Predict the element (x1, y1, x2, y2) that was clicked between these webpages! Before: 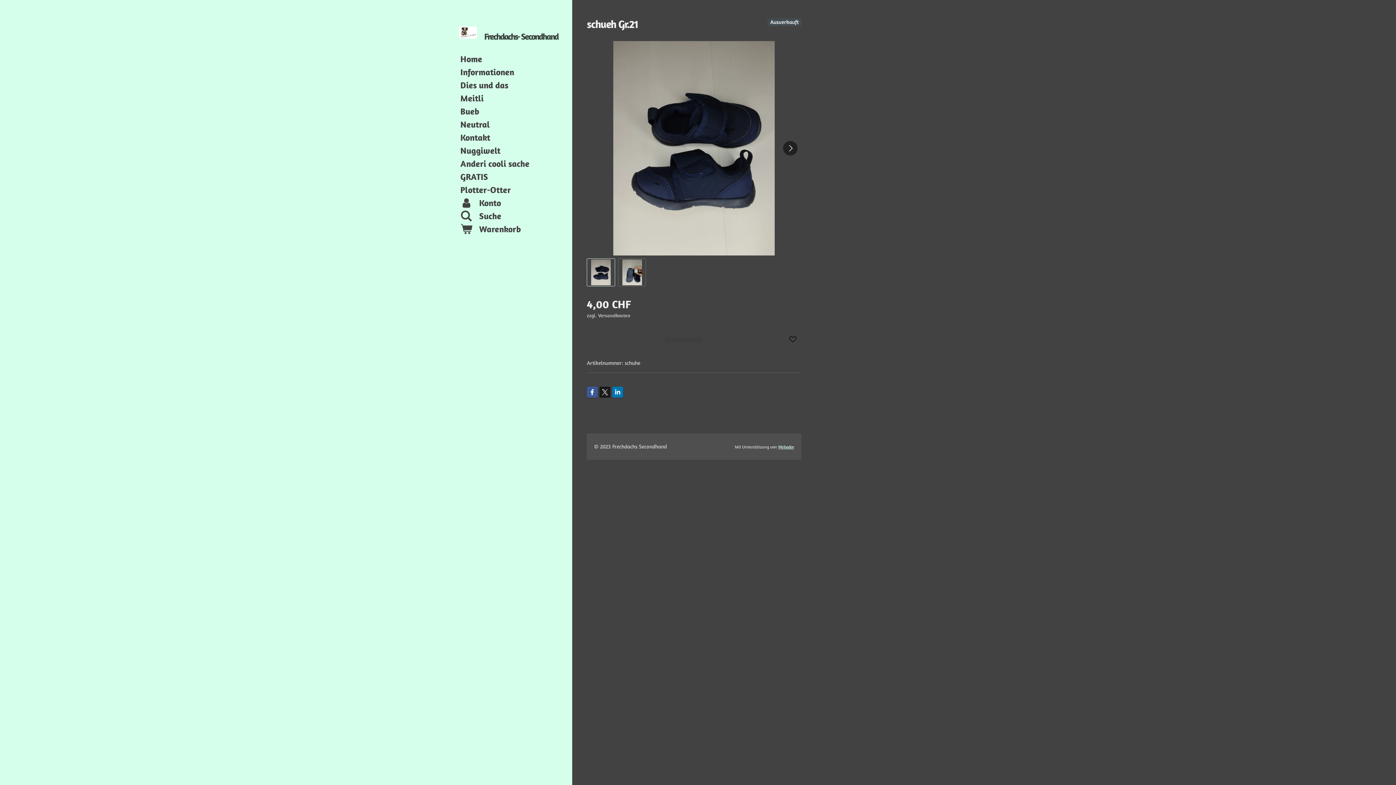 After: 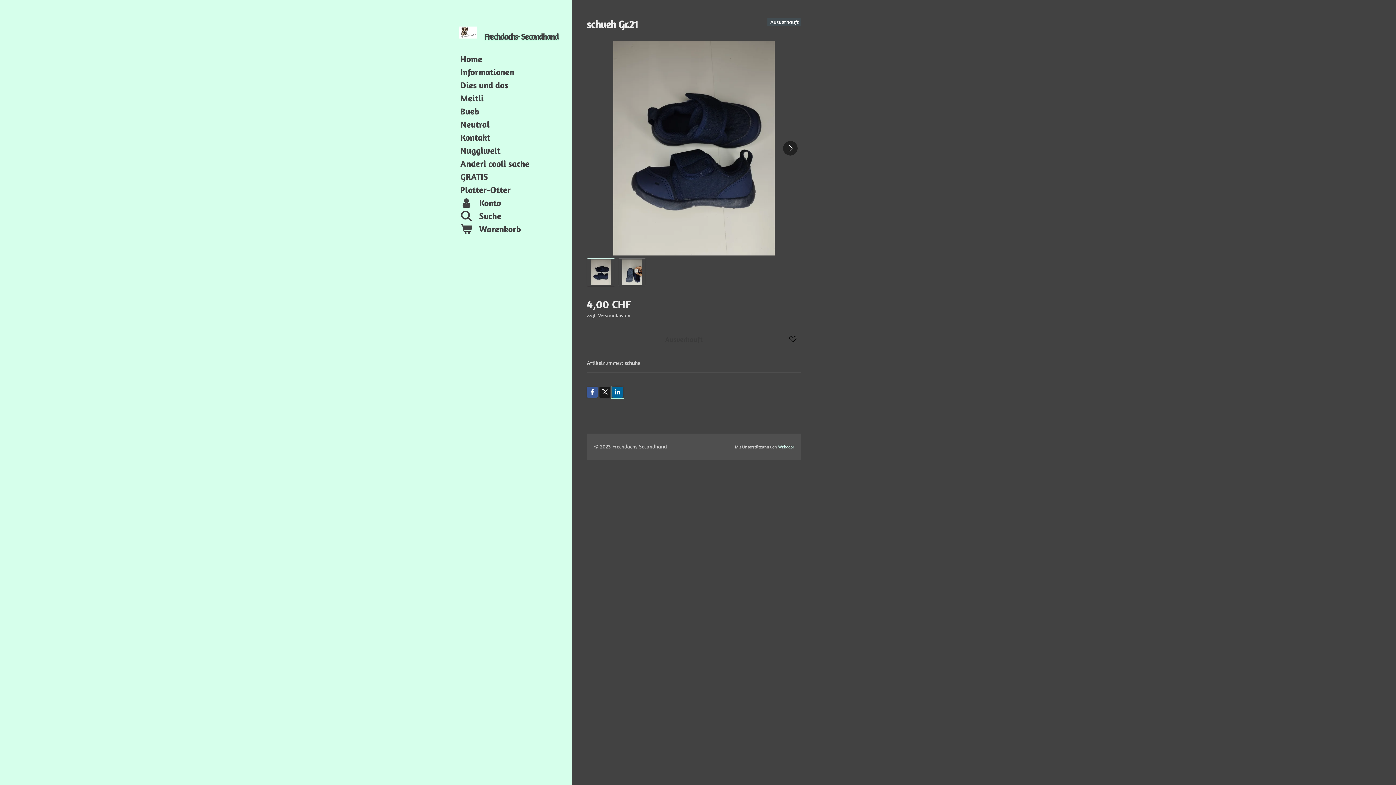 Action: bbox: (612, 386, 623, 397)